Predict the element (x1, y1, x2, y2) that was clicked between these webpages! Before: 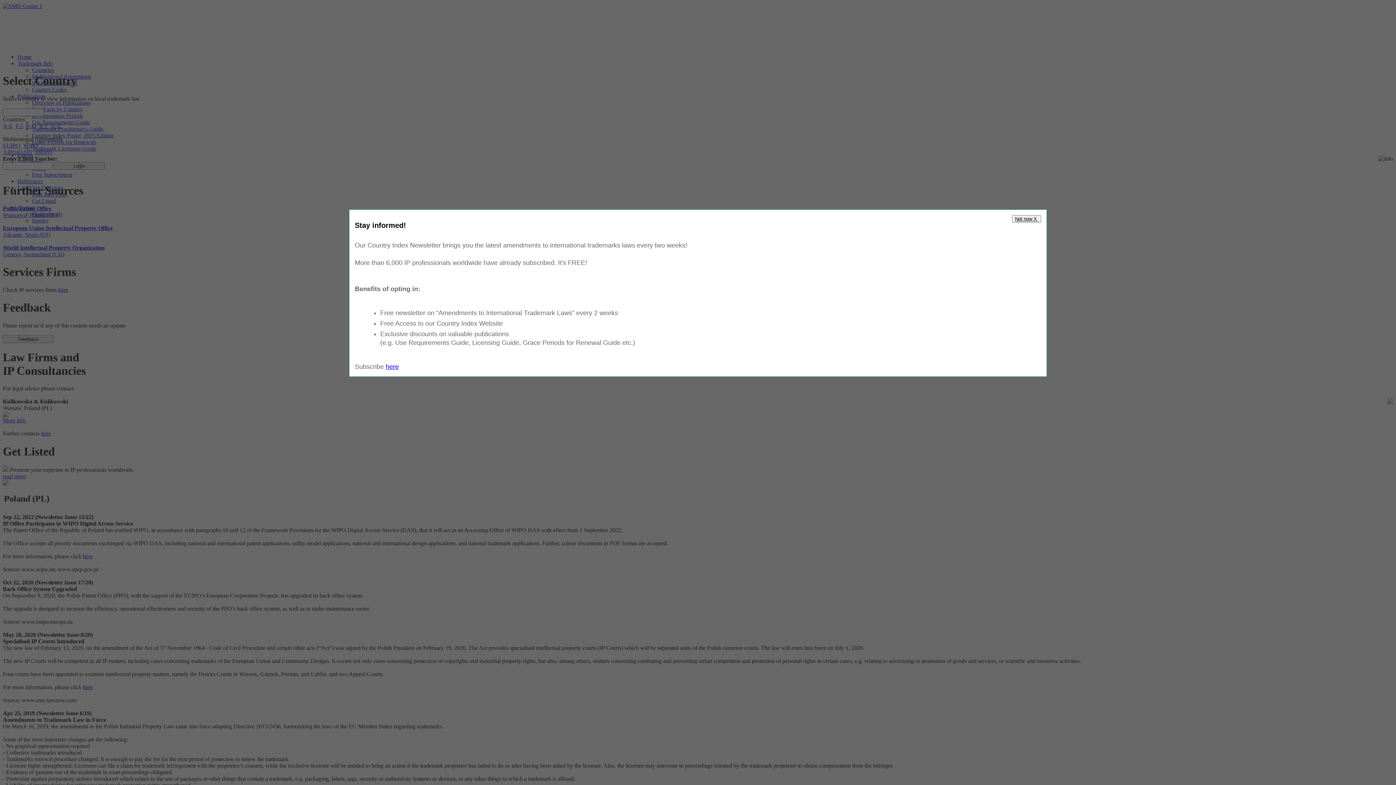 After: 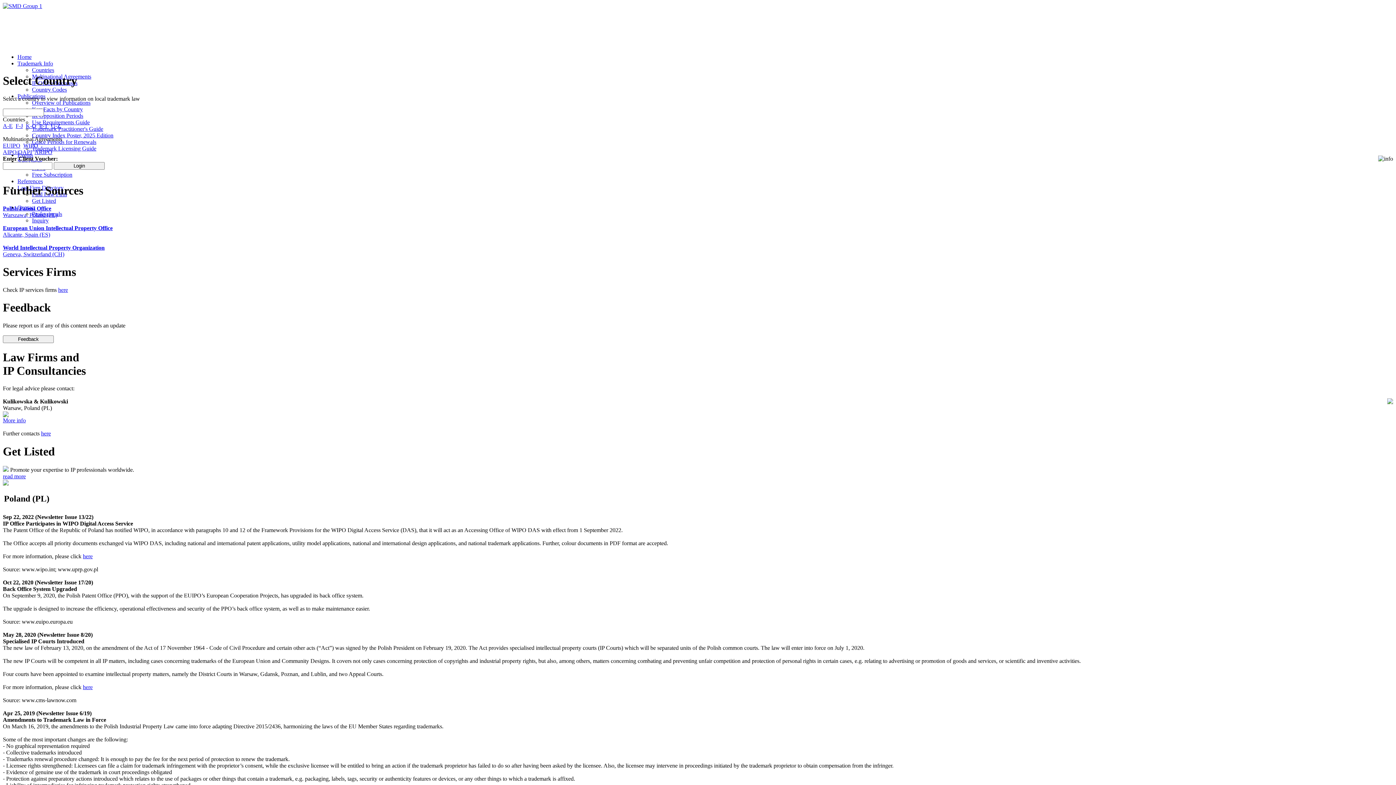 Action: bbox: (385, 363, 398, 370) label: here